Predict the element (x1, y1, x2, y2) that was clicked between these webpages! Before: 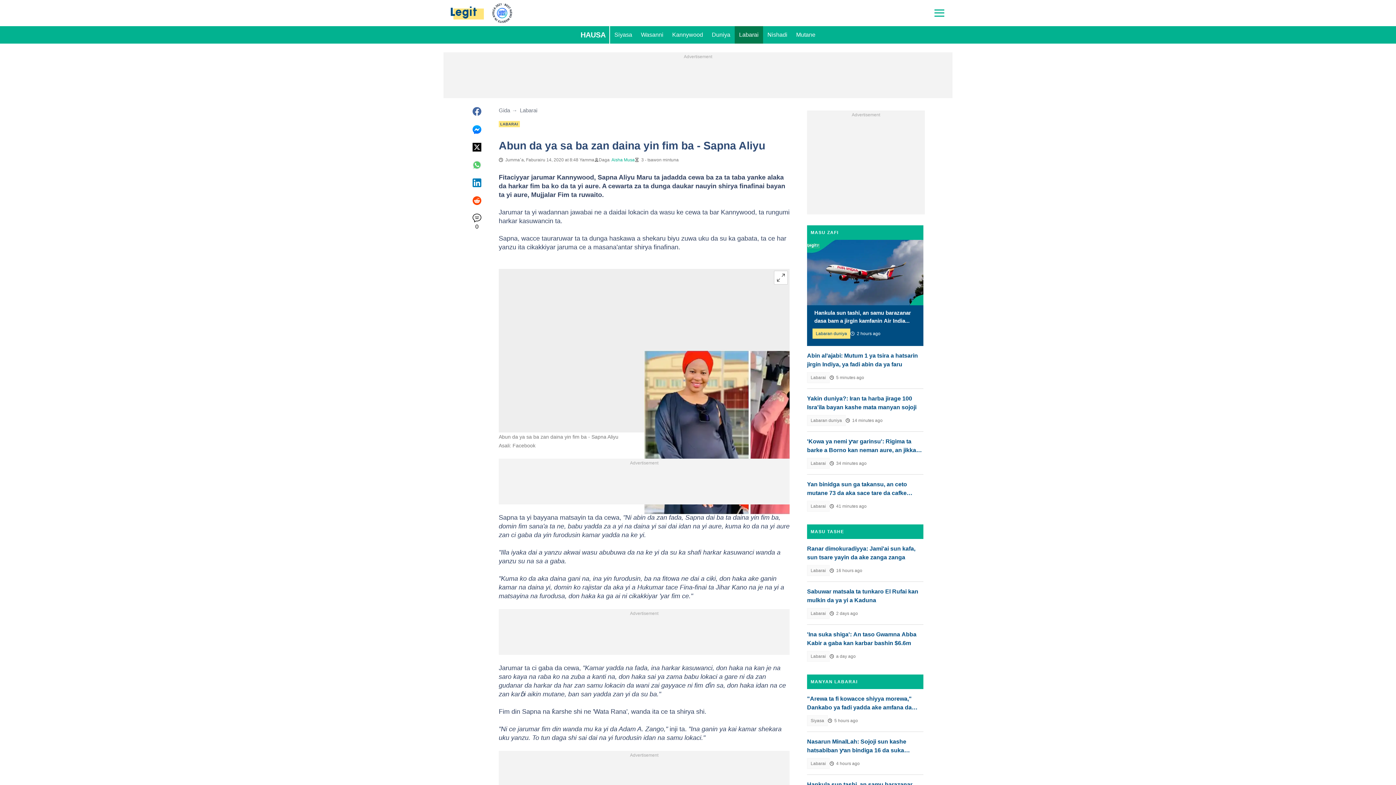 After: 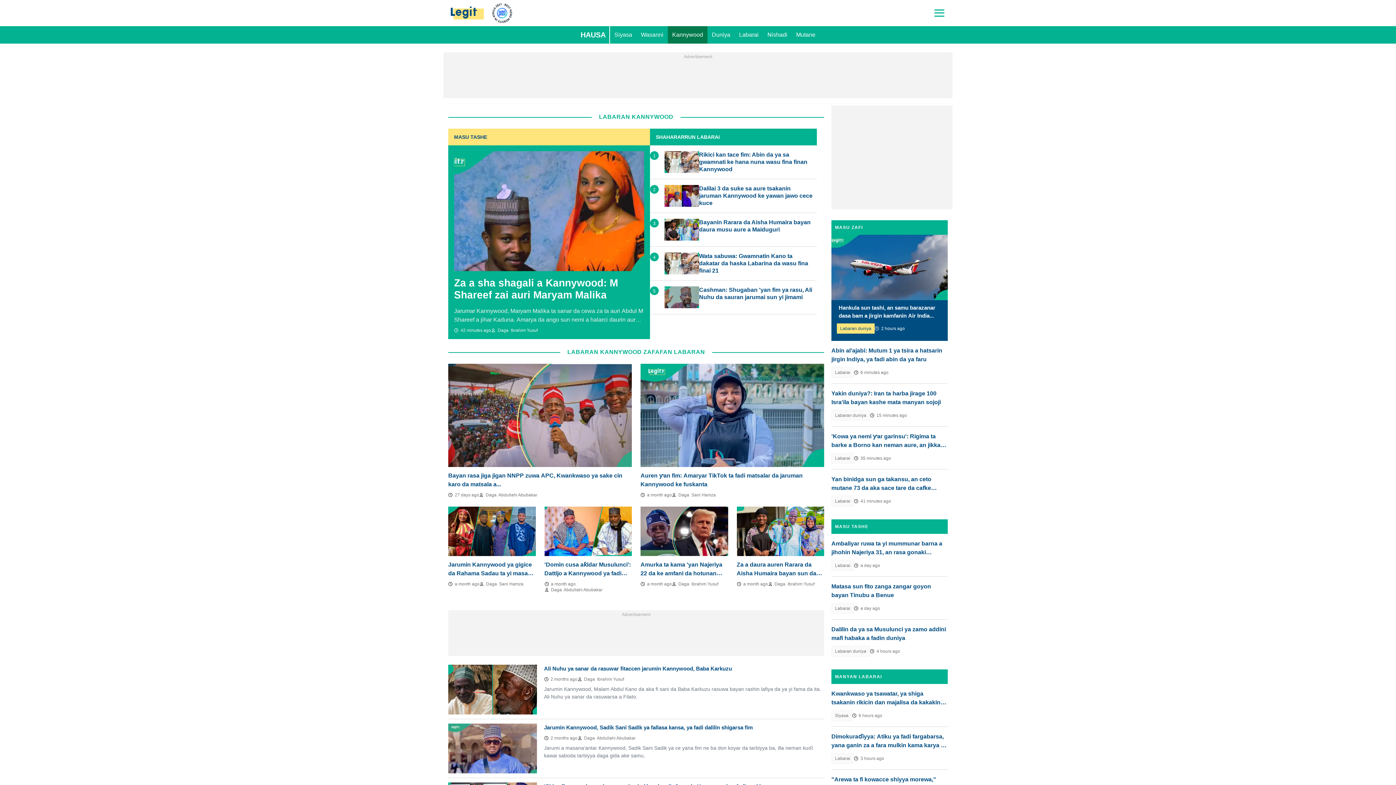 Action: bbox: (668, 26, 707, 43) label: Kannywood